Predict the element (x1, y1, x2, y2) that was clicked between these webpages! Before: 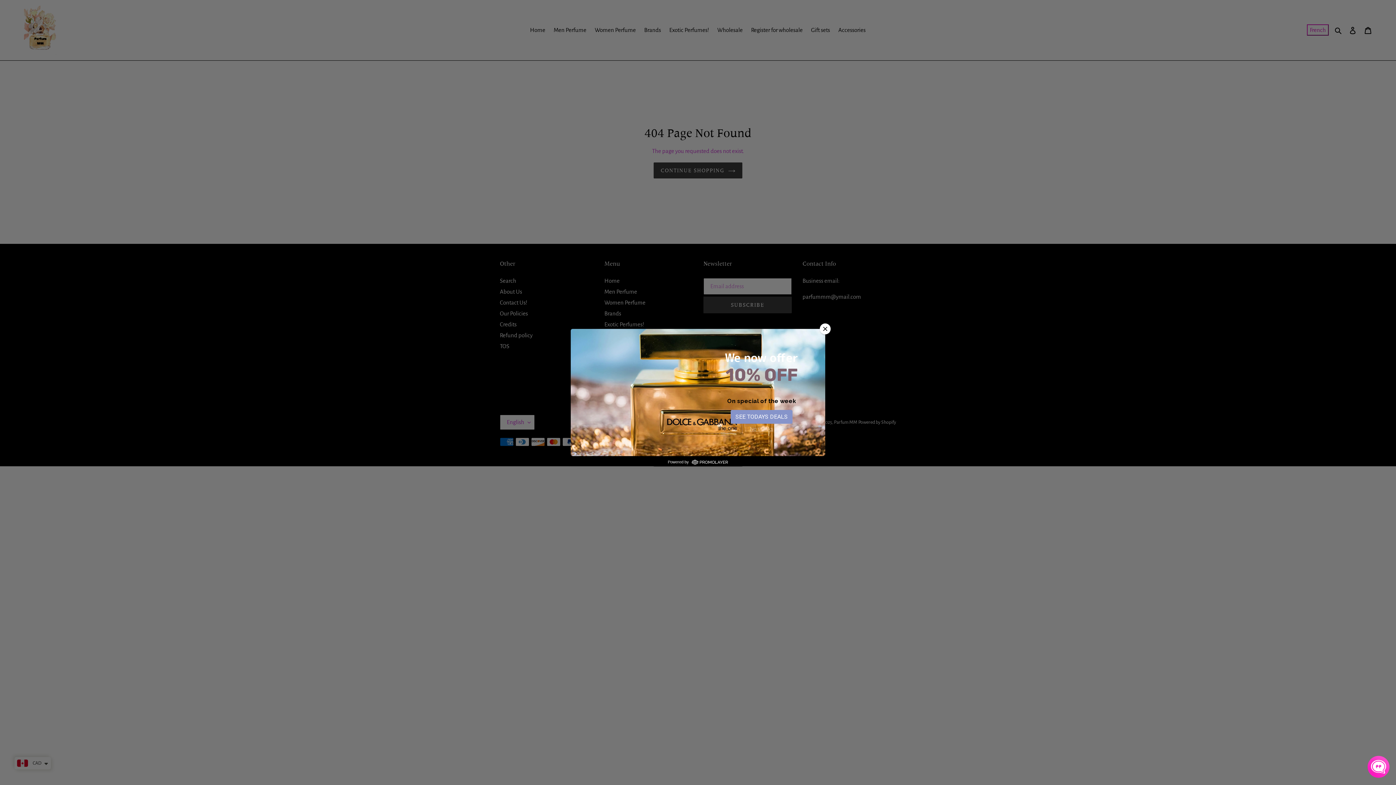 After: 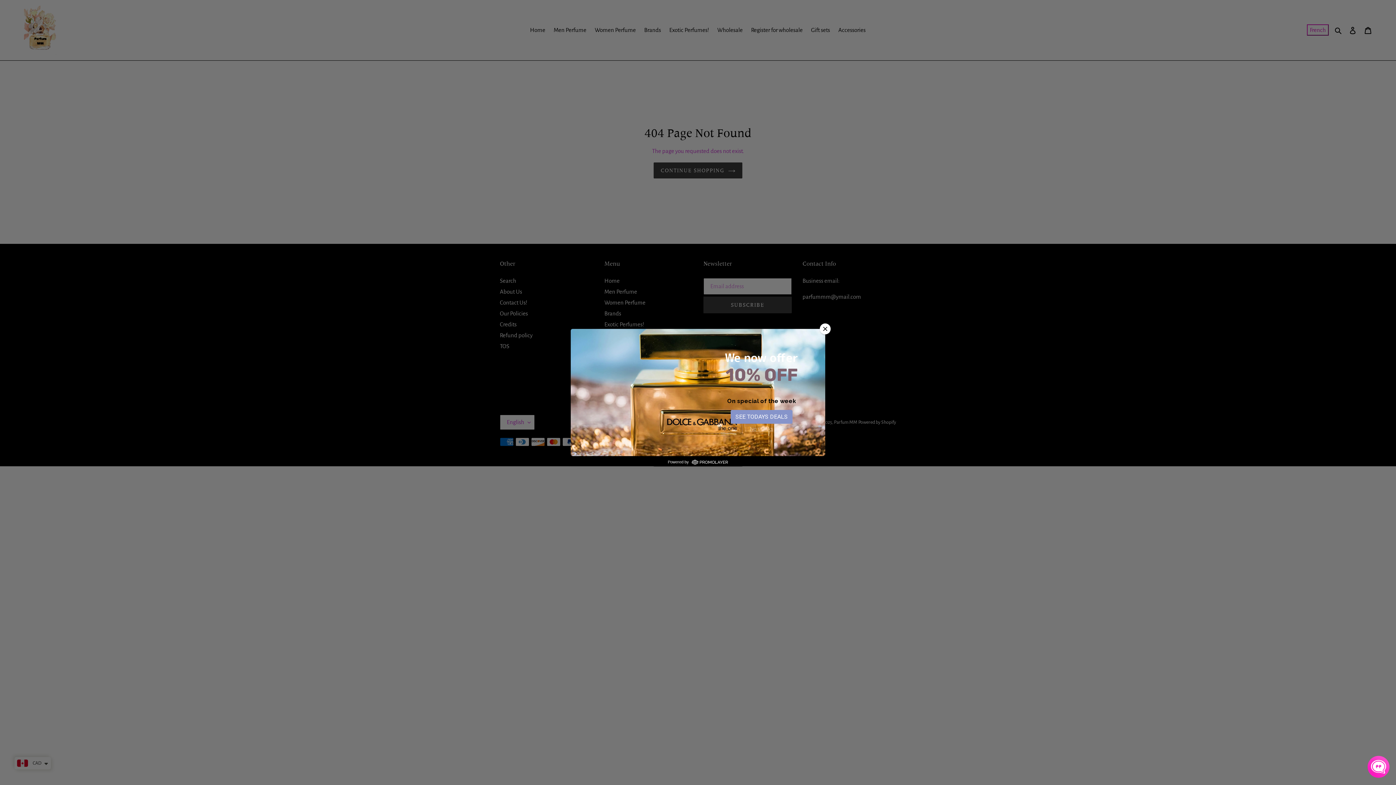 Action: label: Powered by  bbox: (668, 459, 728, 464)